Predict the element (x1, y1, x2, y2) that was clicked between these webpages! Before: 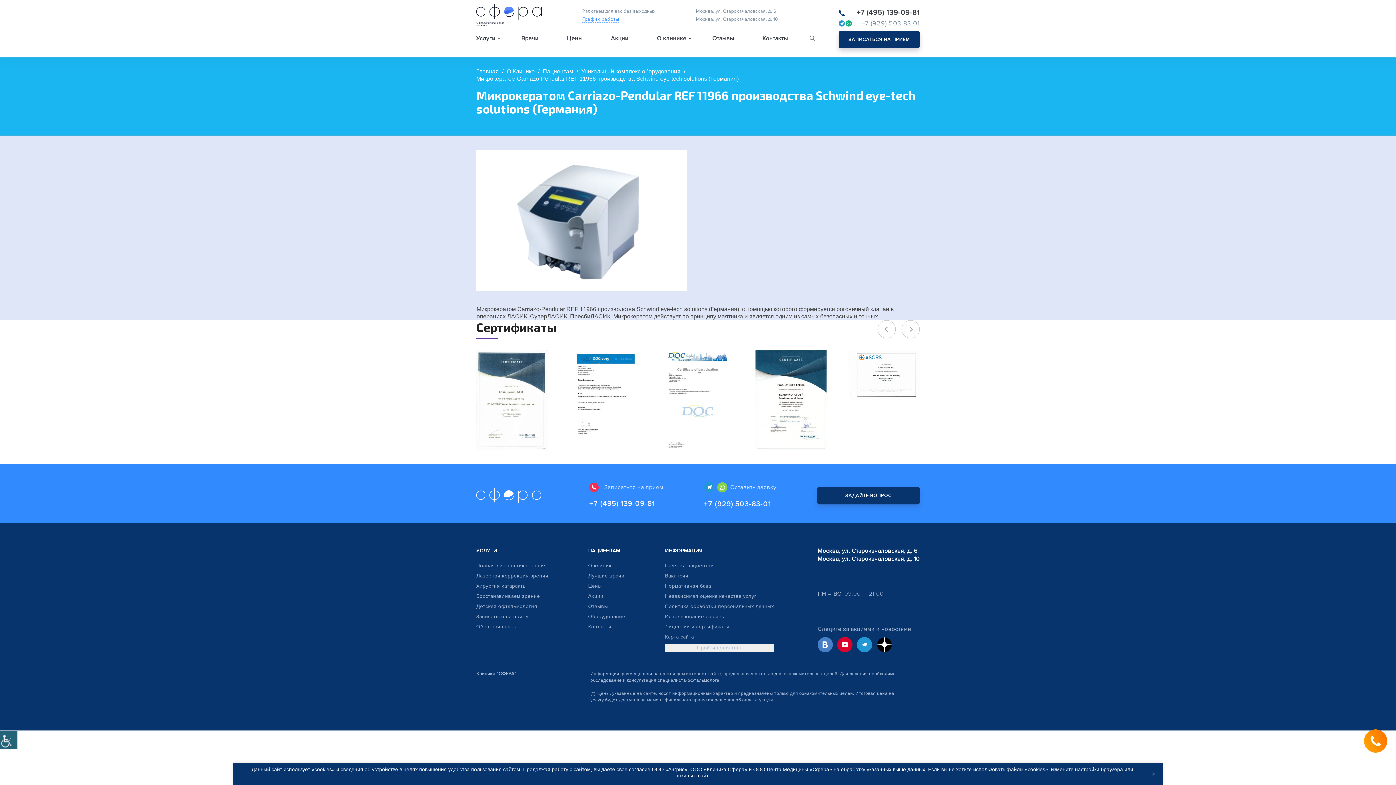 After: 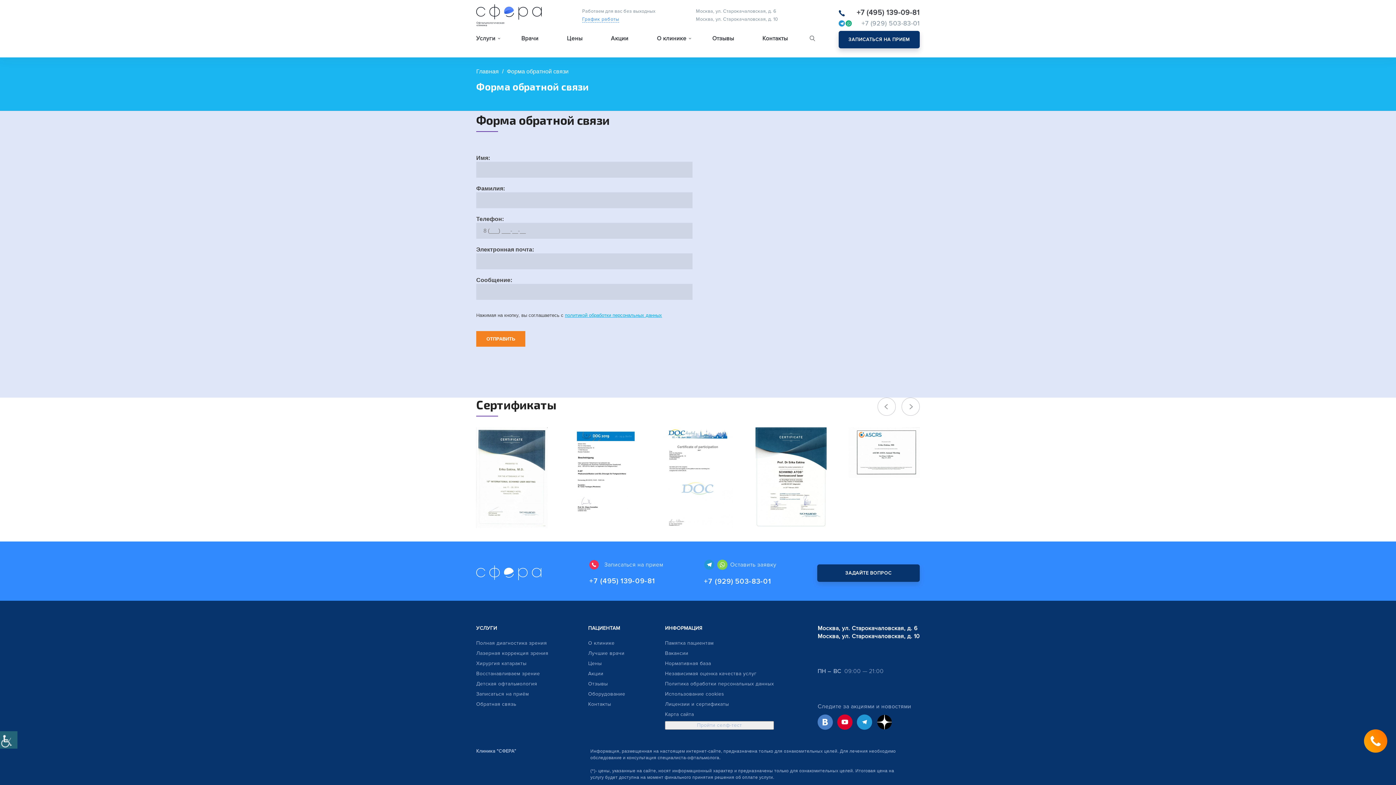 Action: bbox: (817, 487, 919, 504) label: ЗАДАЙТЕ ВОПРОС